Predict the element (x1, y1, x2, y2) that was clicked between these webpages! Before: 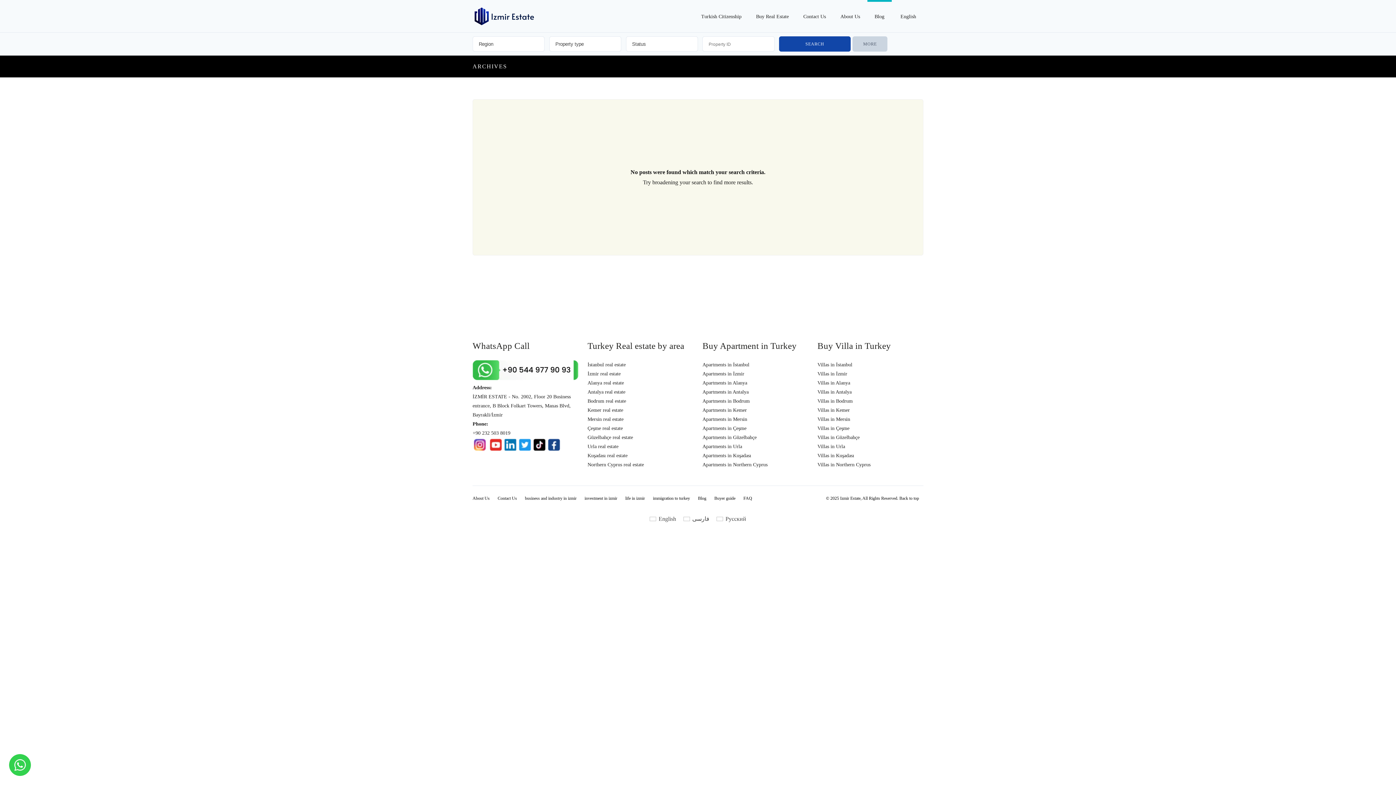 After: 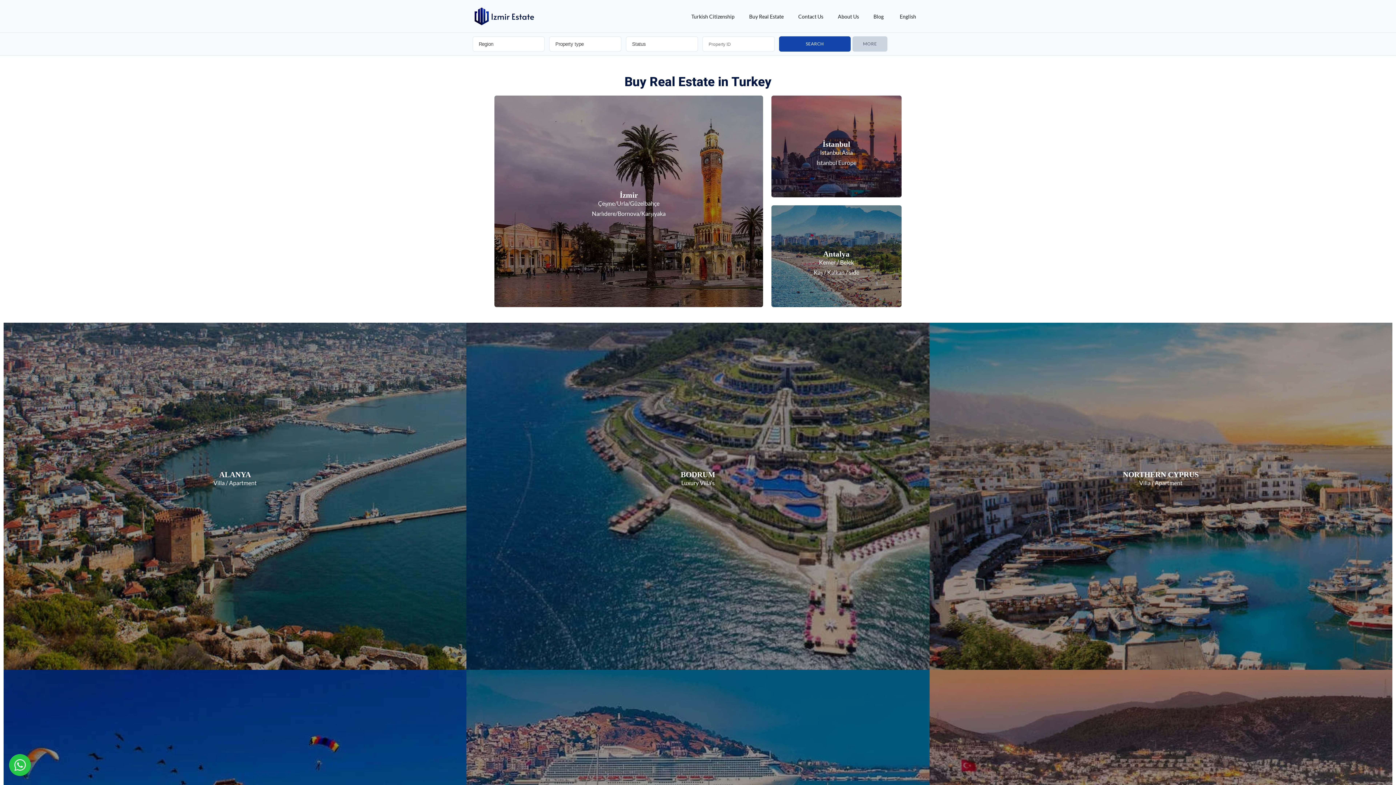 Action: bbox: (472, 7, 536, 25)